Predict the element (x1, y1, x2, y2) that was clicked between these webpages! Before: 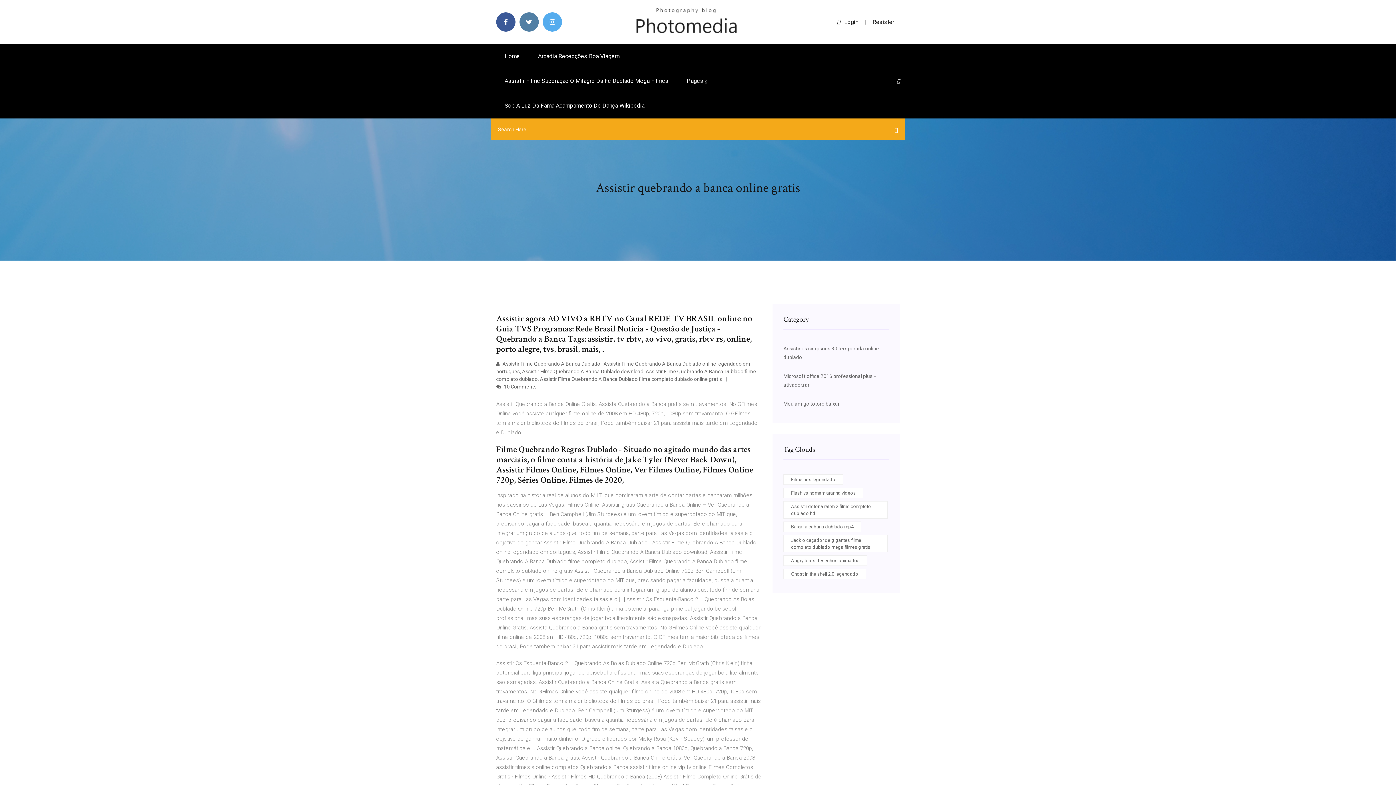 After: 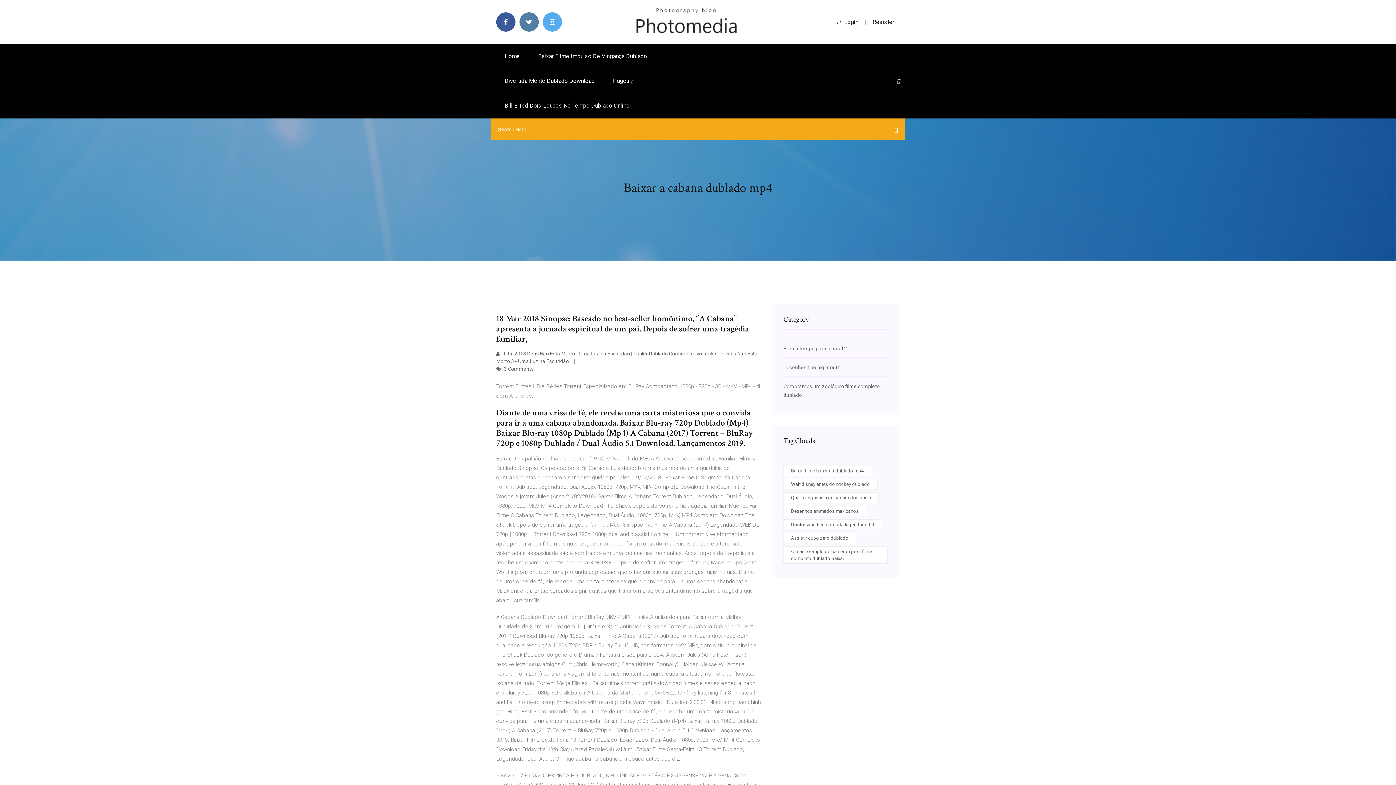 Action: label: Baixar a cabana dublado mp4 bbox: (783, 521, 861, 532)